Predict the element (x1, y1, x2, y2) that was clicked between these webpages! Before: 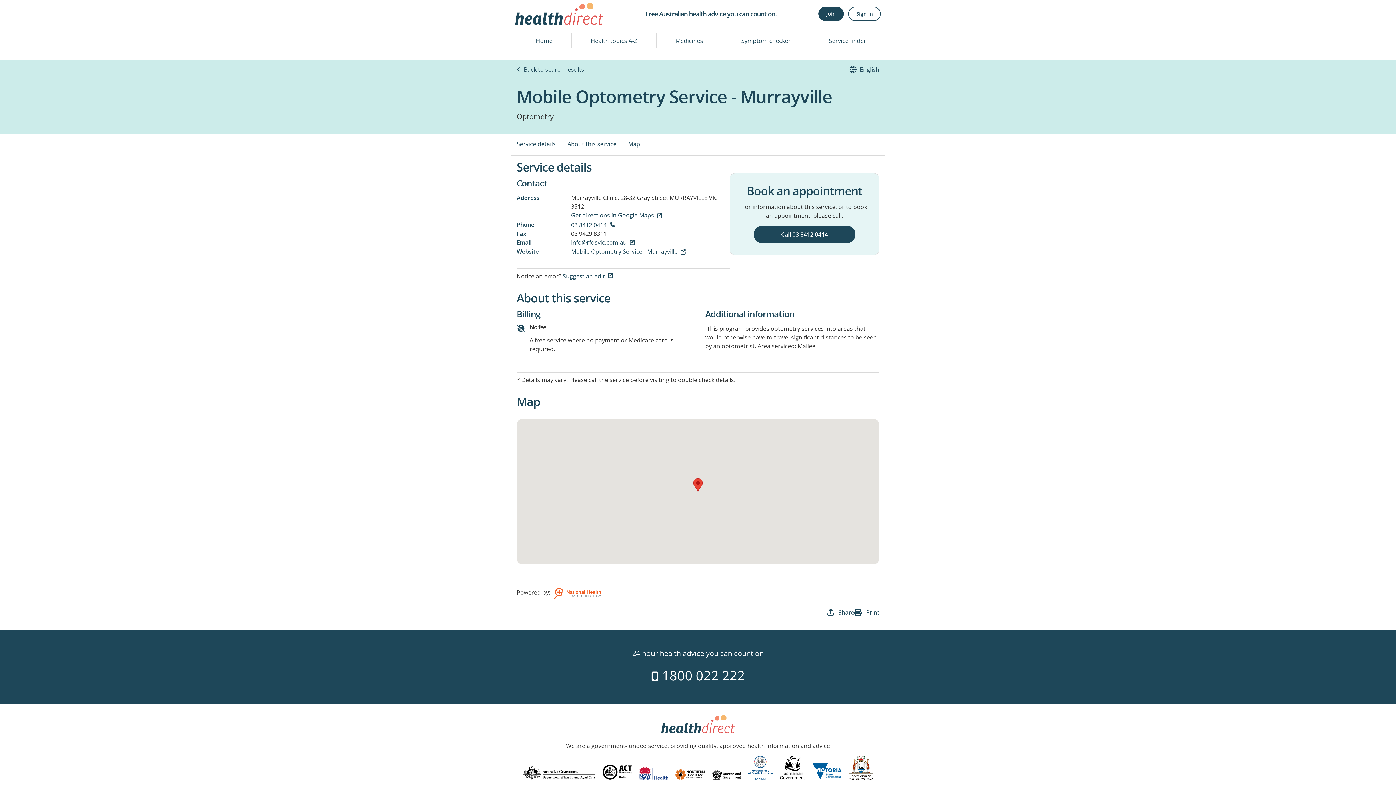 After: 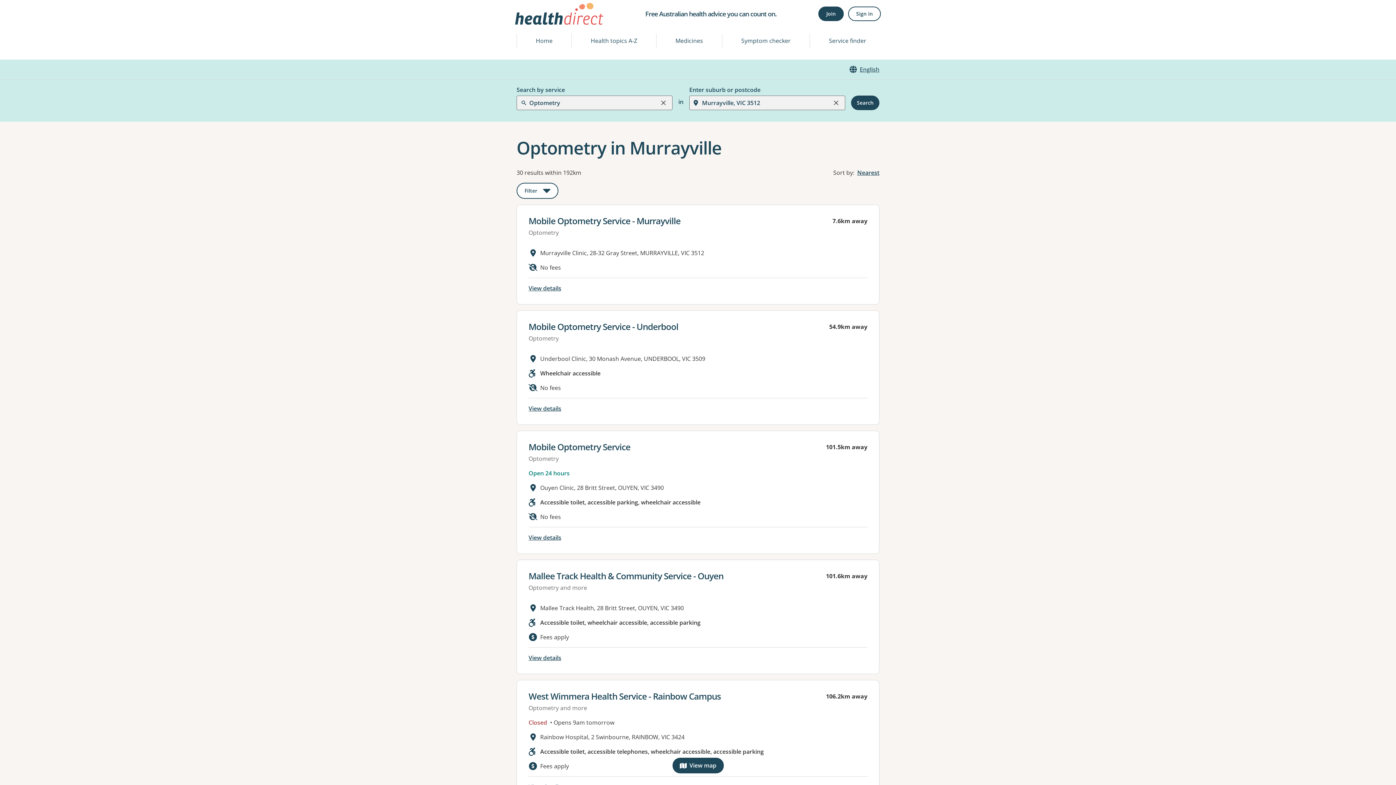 Action: label: Back to search results bbox: (516, 65, 584, 73)